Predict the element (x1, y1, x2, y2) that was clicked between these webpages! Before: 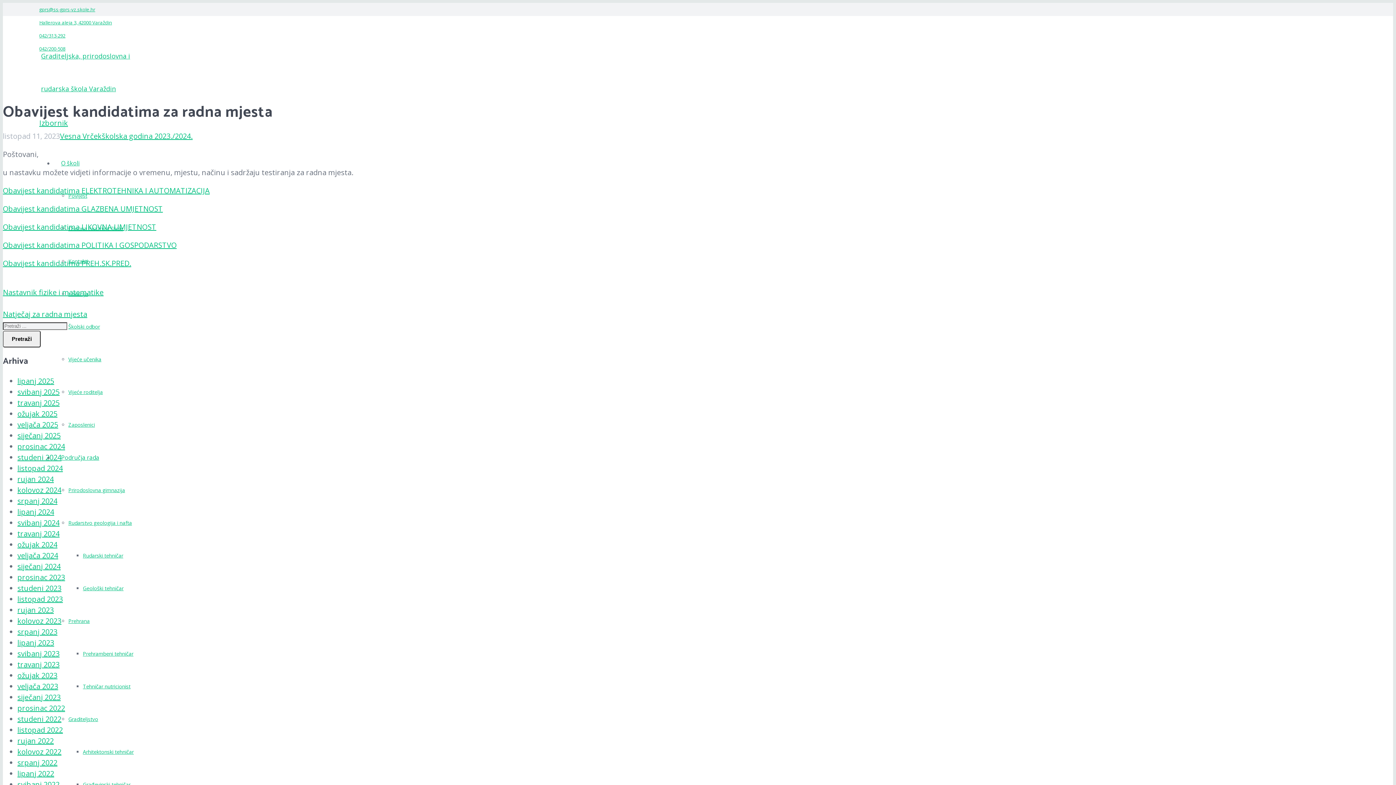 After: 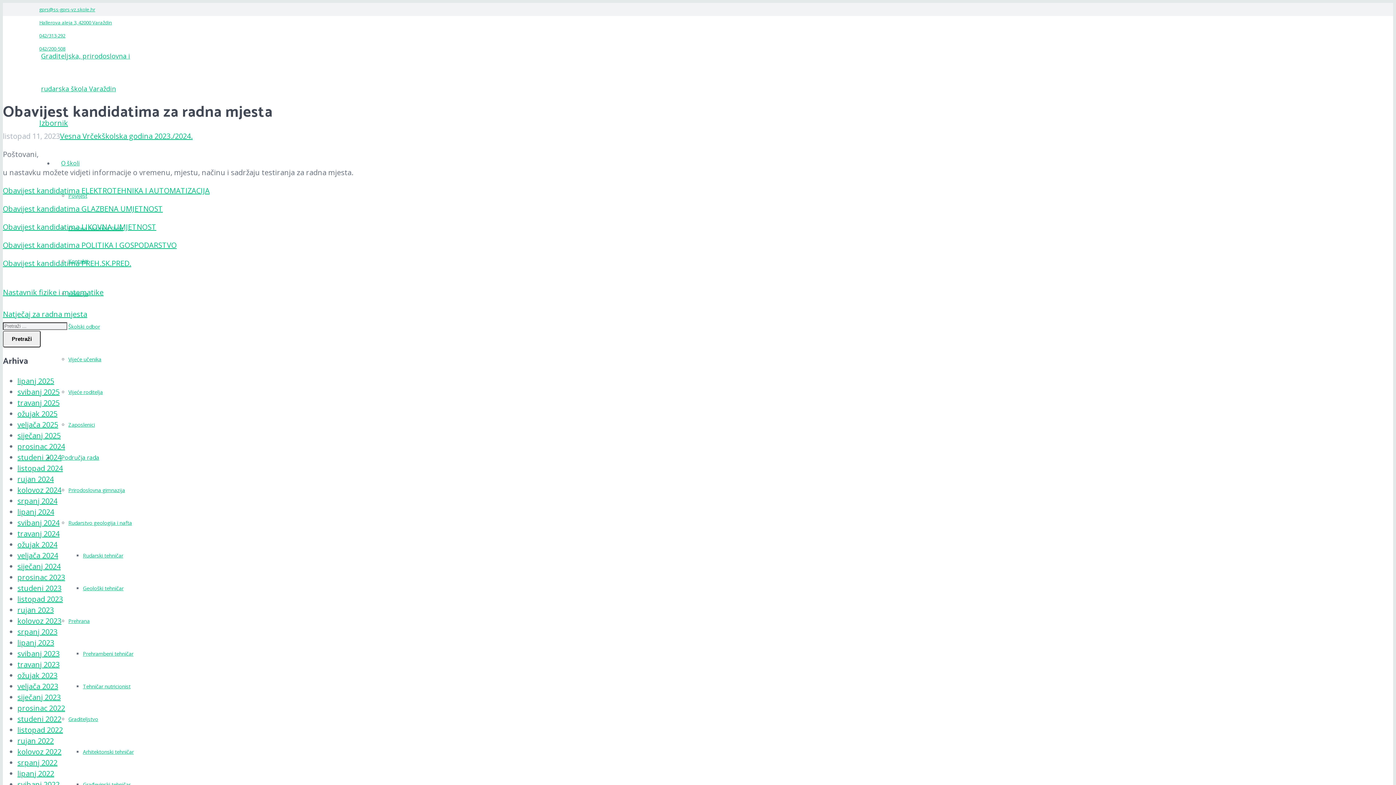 Action: bbox: (53, 453, 106, 461) label: Područja rada